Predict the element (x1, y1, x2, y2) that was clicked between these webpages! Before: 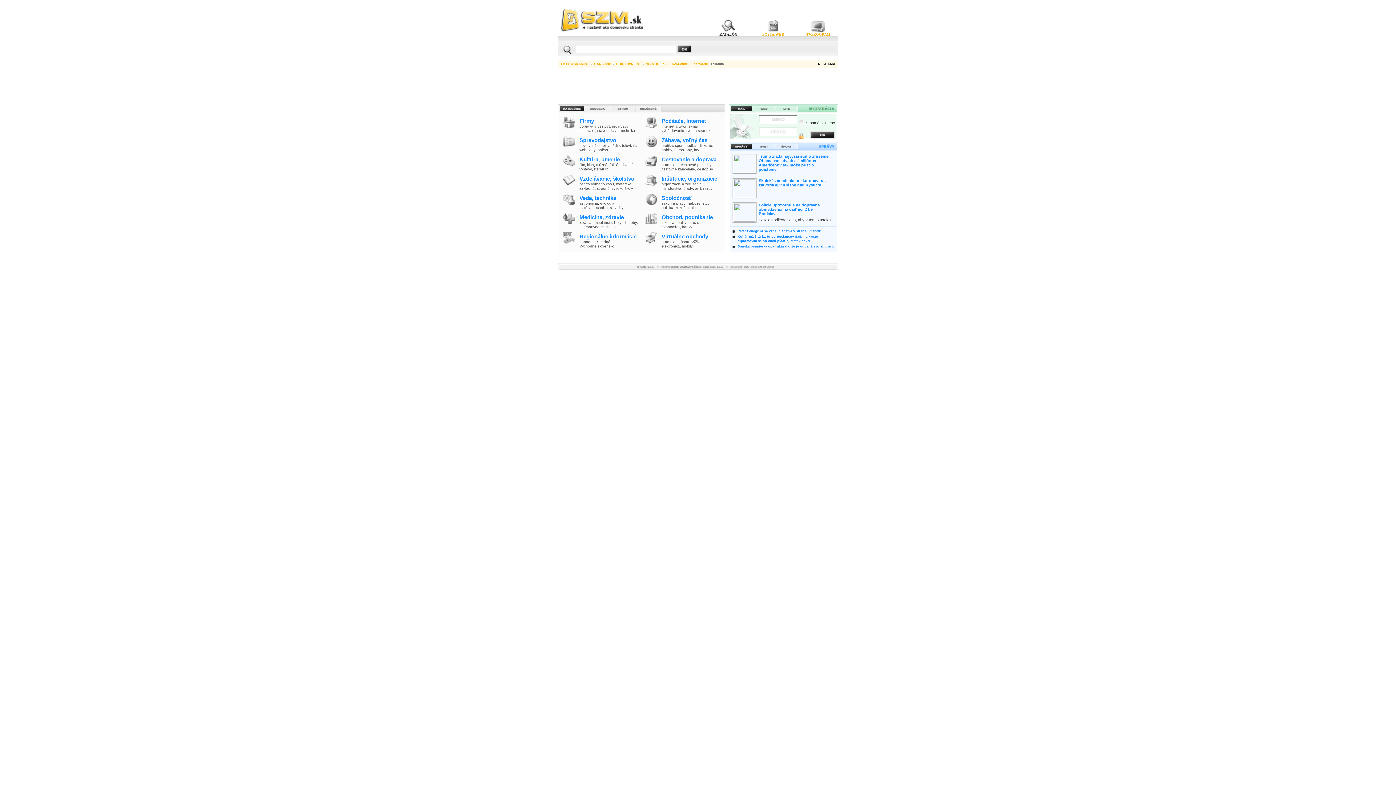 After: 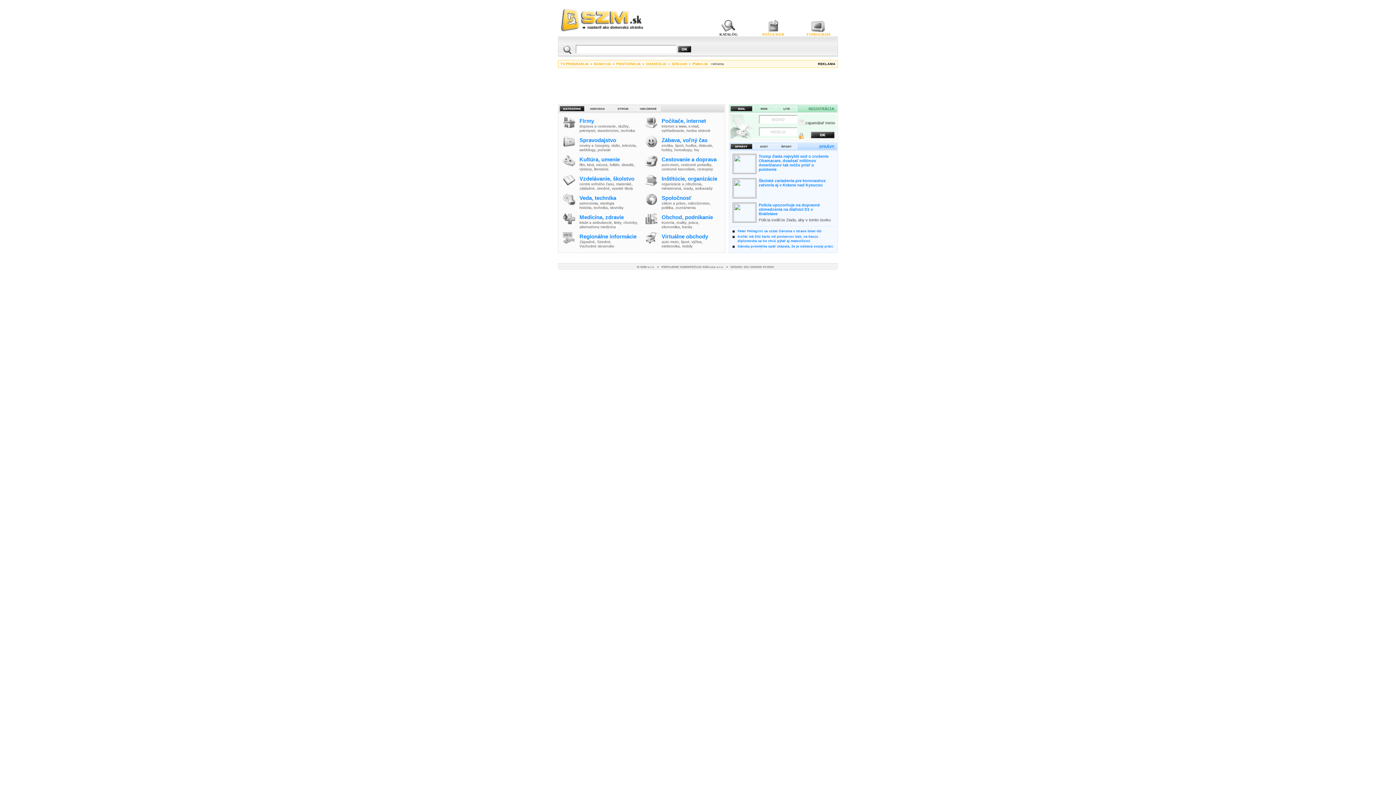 Action: bbox: (597, 186, 609, 190) label: stredné